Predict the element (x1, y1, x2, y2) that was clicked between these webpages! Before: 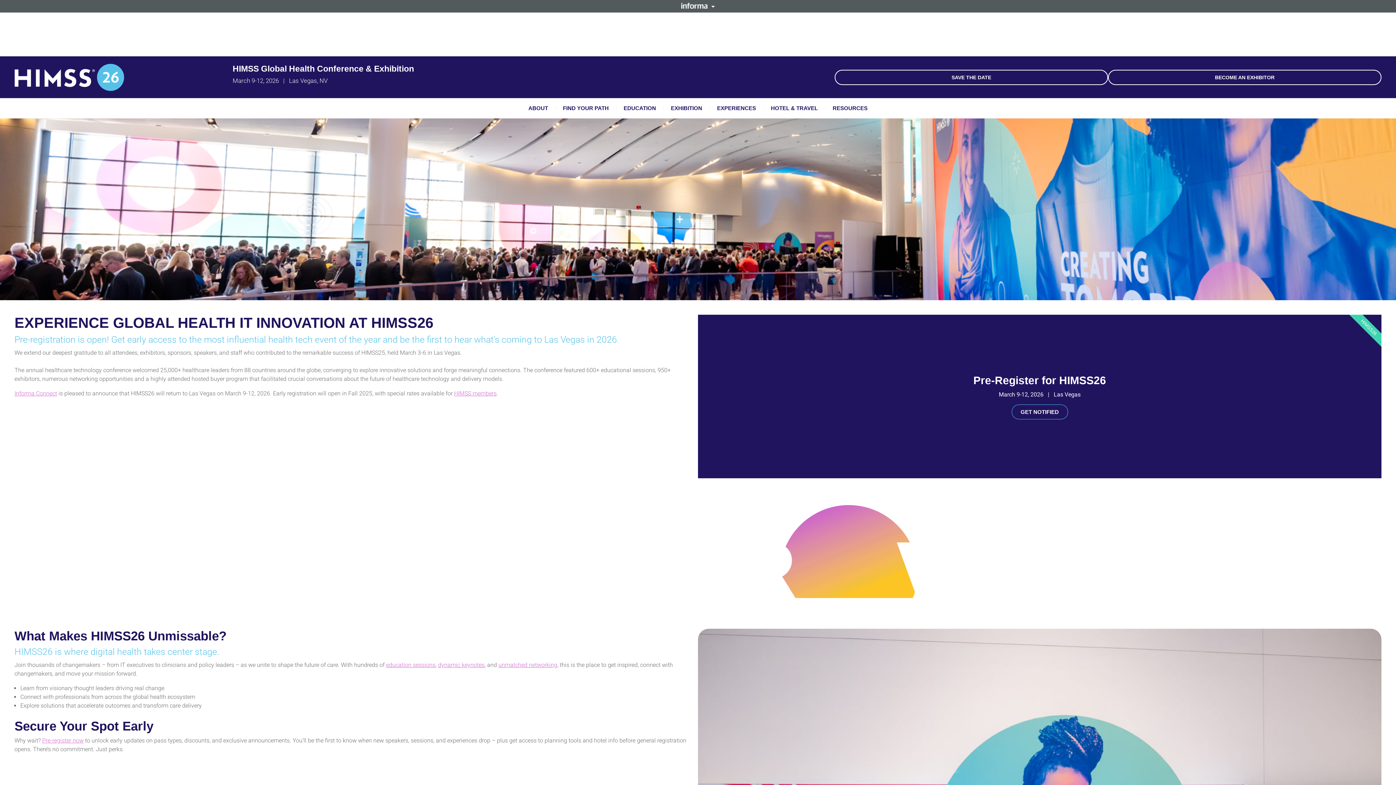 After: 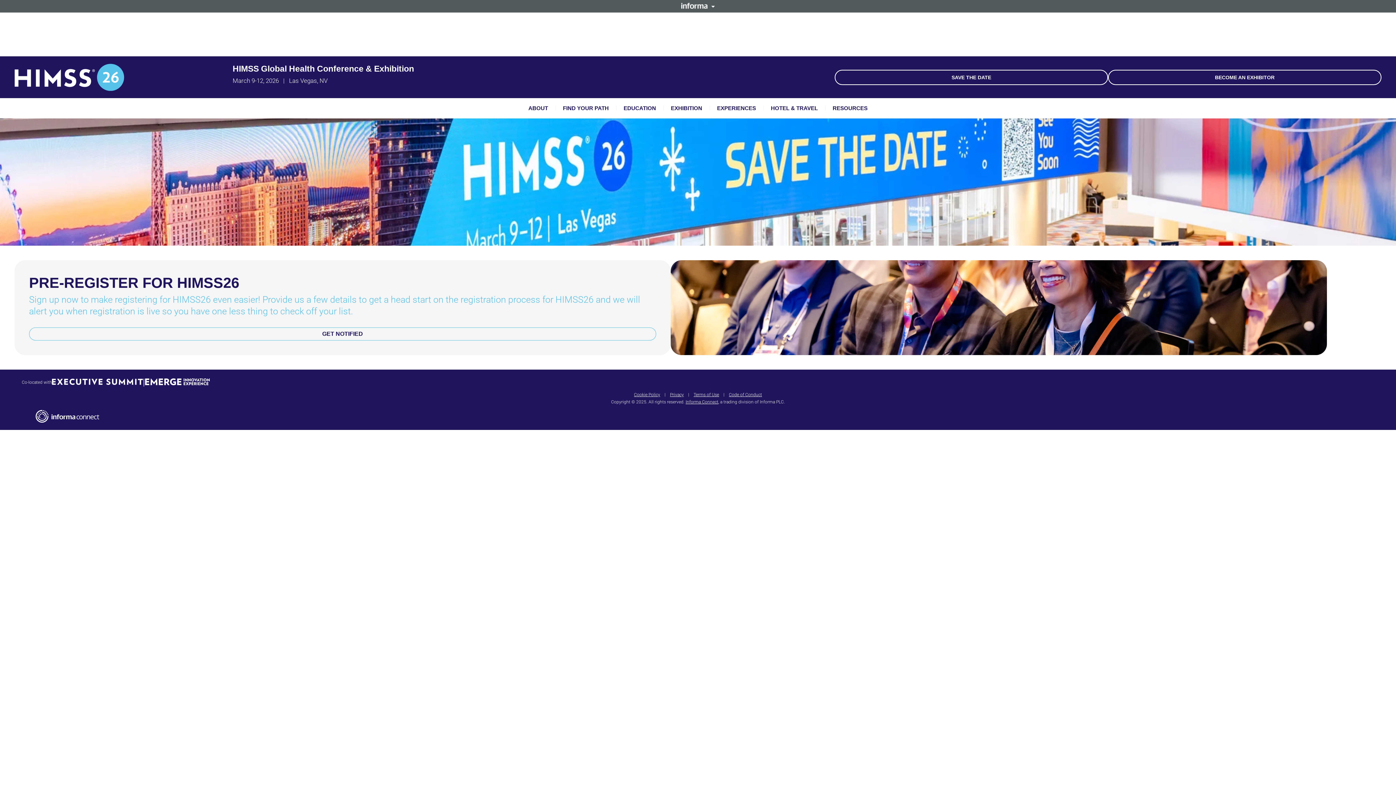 Action: label: Pre-register now bbox: (42, 737, 83, 744)